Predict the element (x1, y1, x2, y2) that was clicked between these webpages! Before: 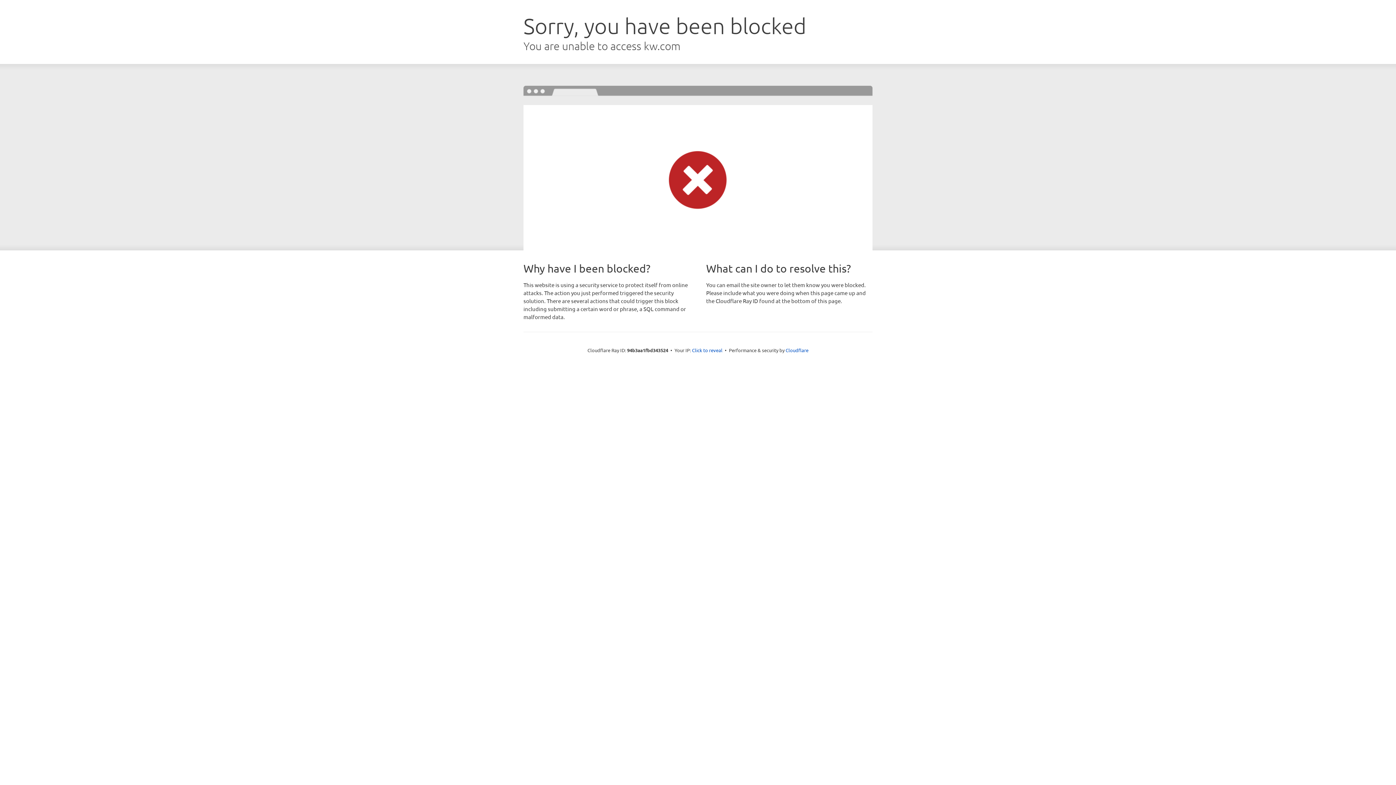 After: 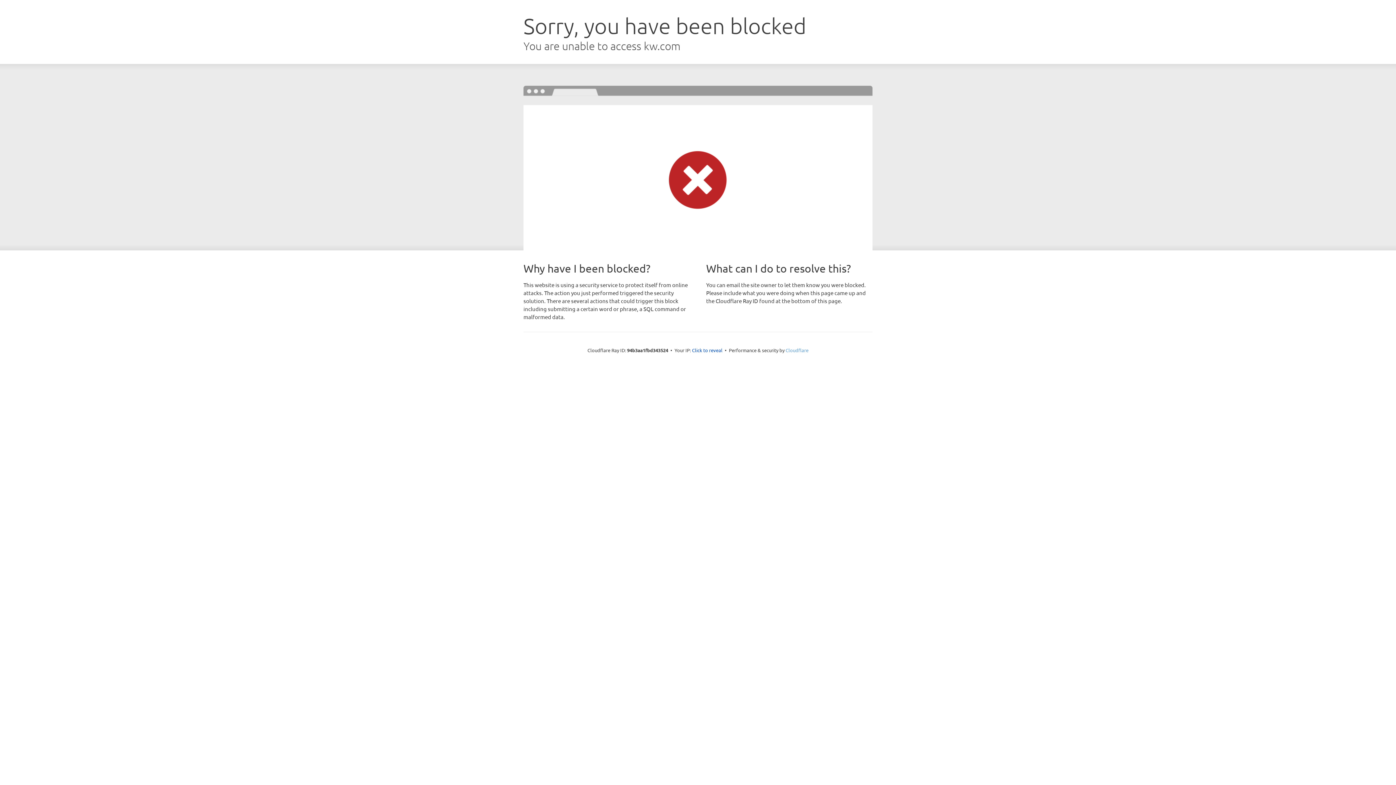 Action: label: Cloudflare bbox: (785, 347, 808, 353)